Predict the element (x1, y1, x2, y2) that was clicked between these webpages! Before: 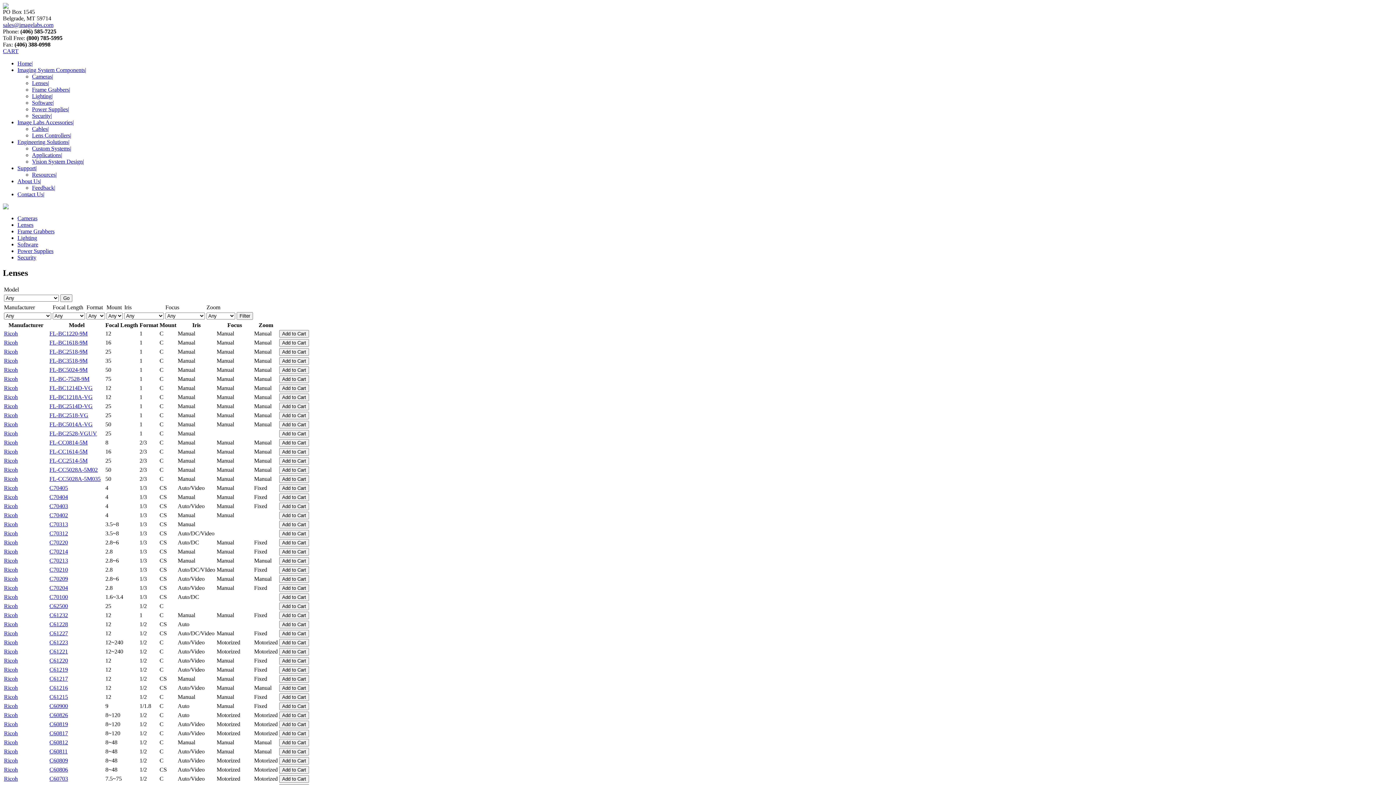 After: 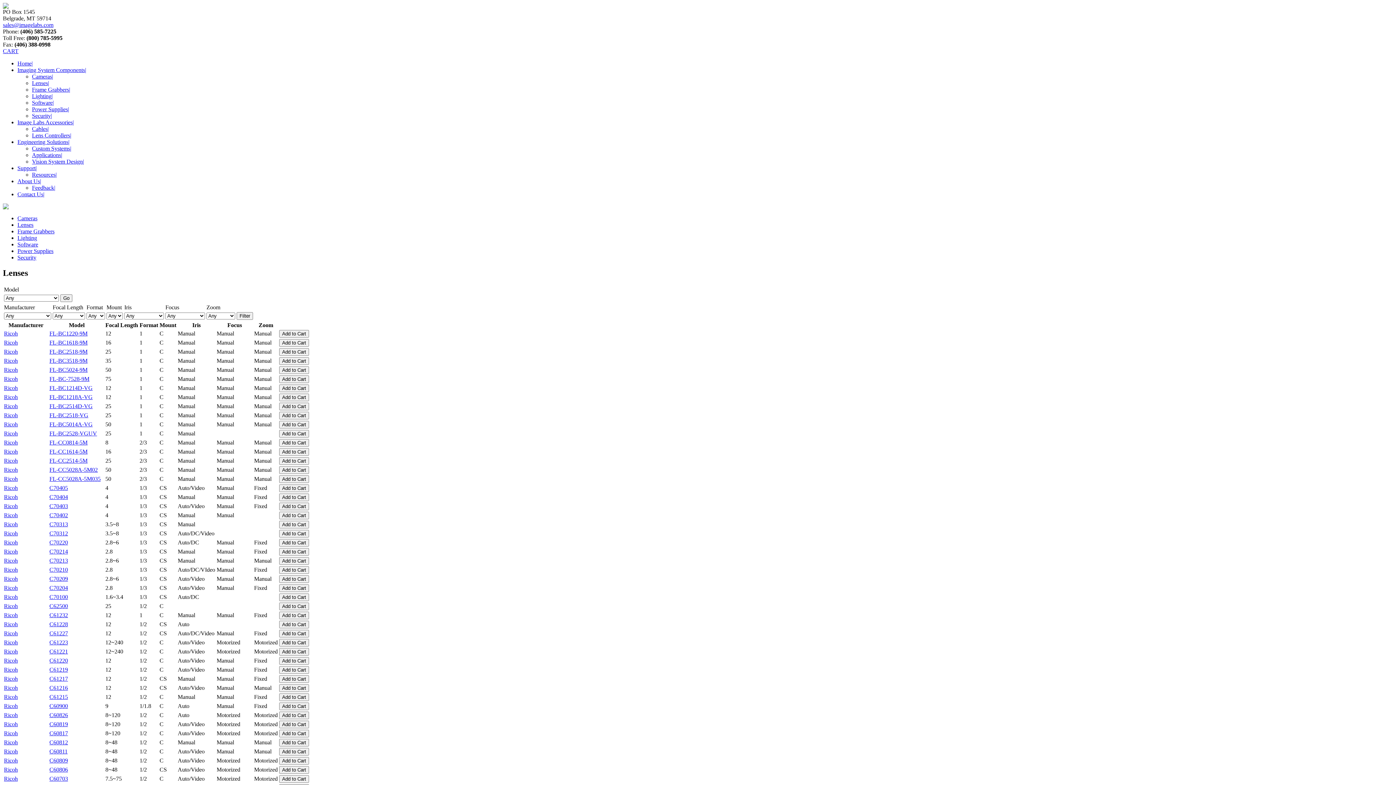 Action: label: FL-BC1220-9M bbox: (49, 330, 87, 336)